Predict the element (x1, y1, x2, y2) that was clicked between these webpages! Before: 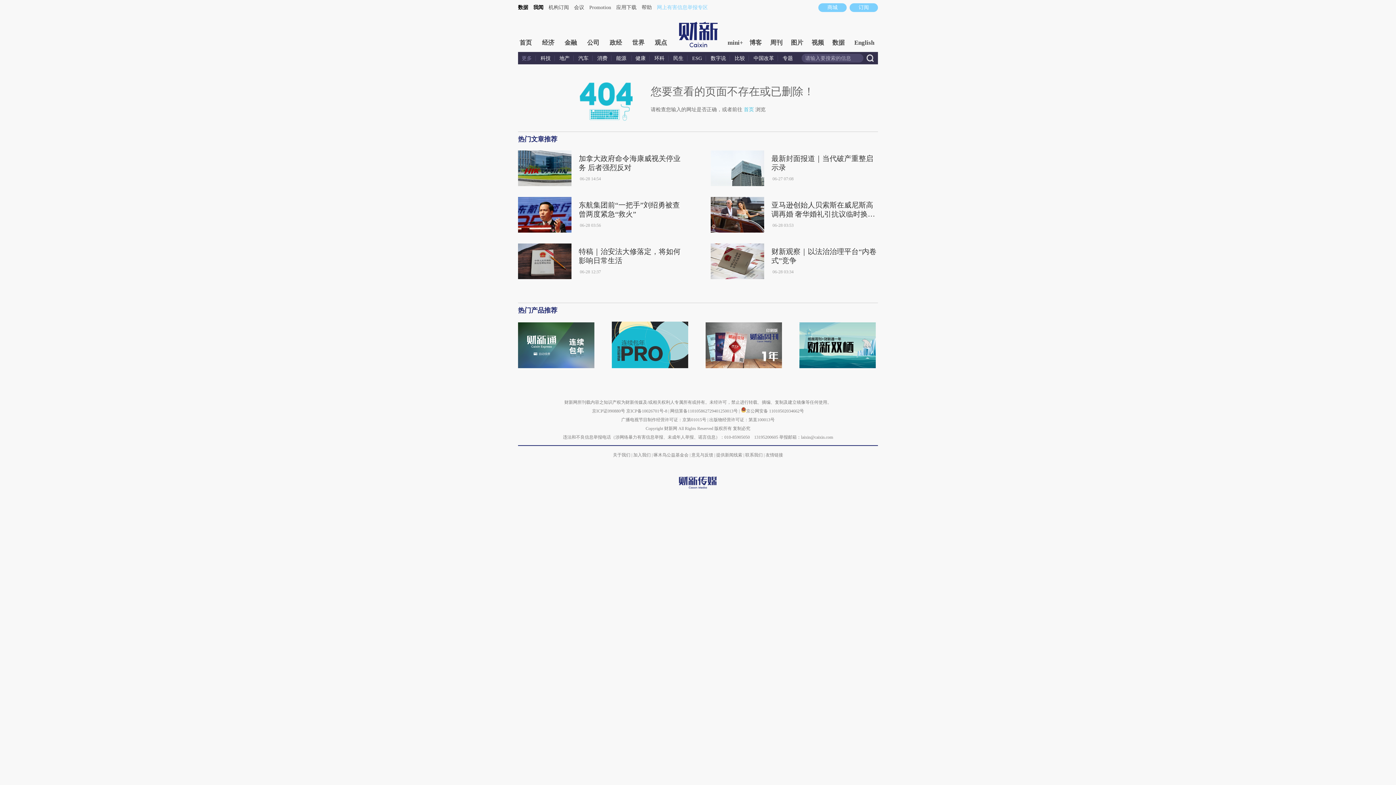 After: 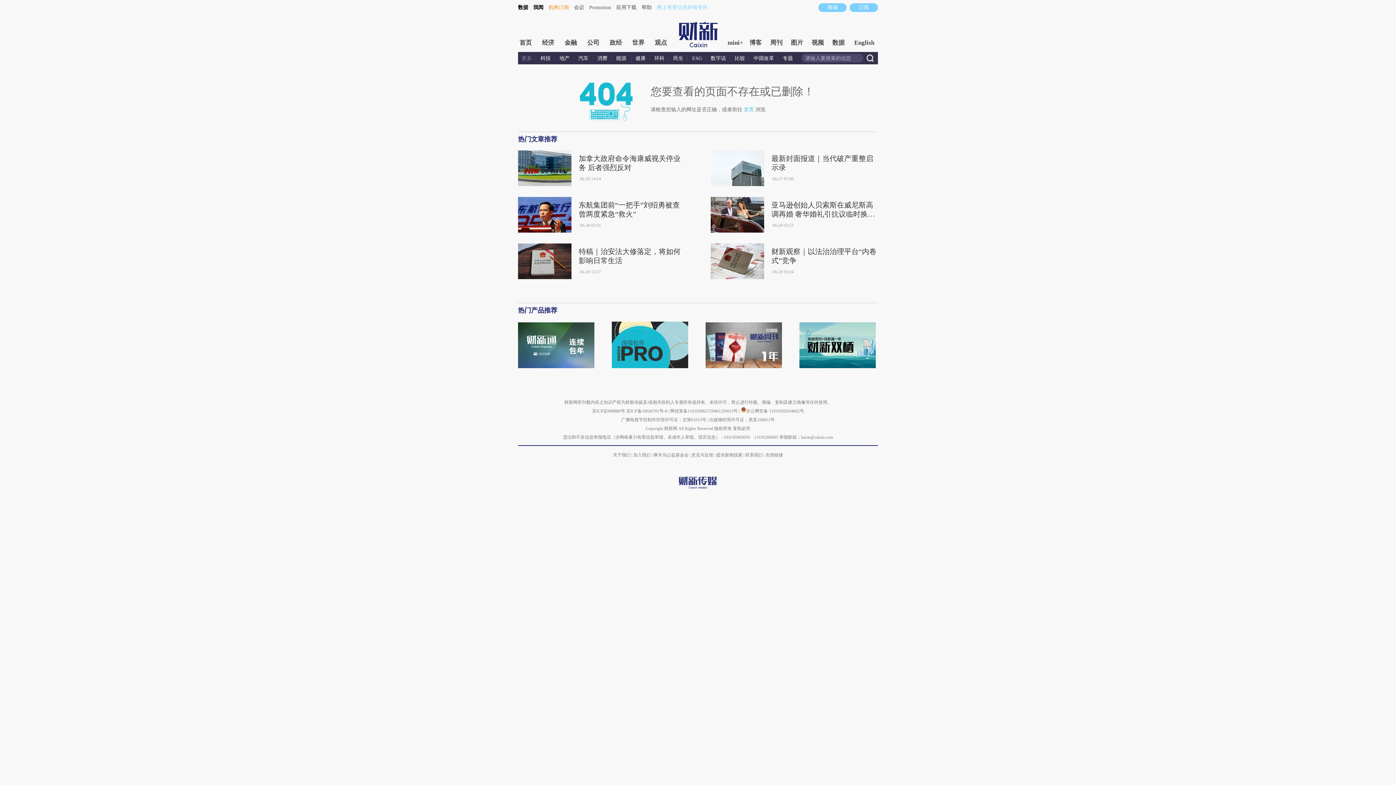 Action: label: 机构订阅 bbox: (548, 0, 569, 15)